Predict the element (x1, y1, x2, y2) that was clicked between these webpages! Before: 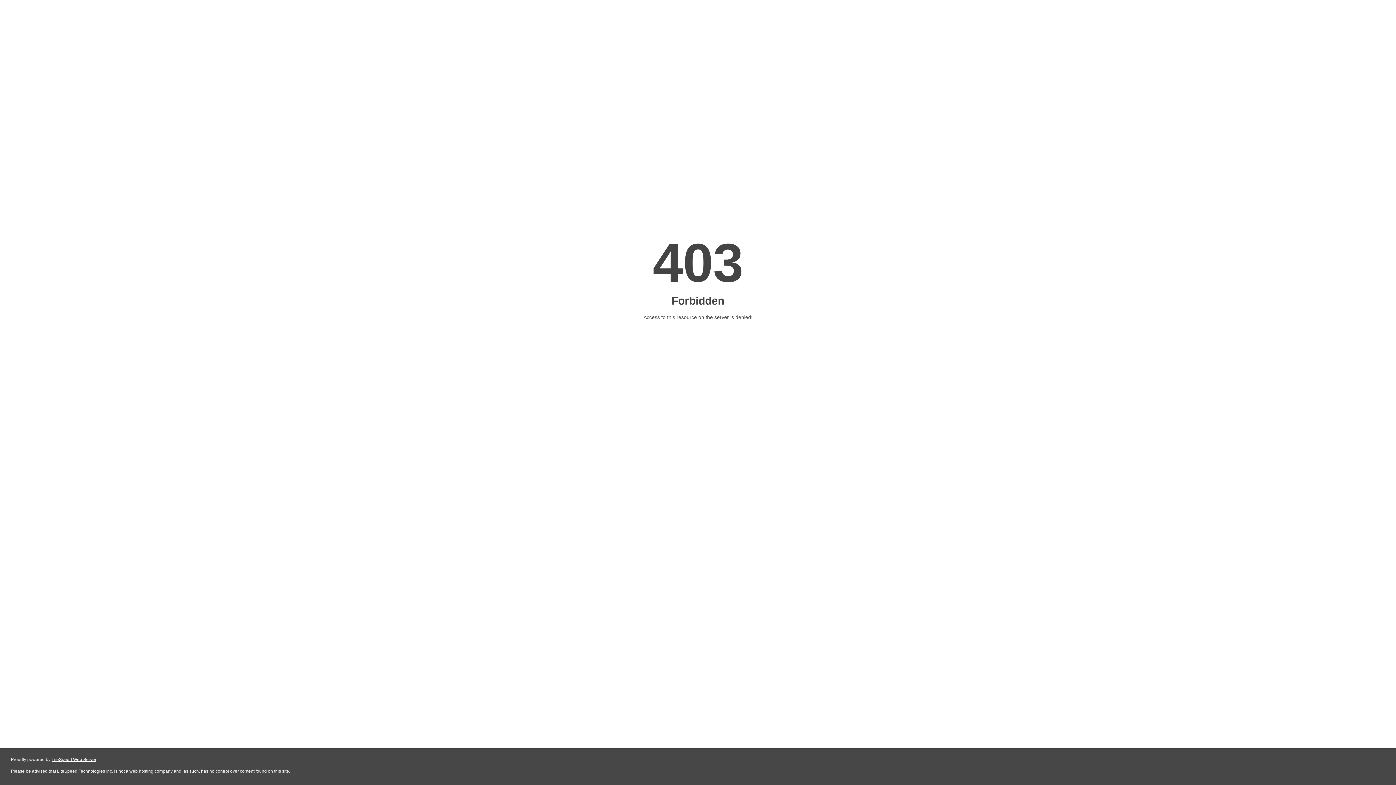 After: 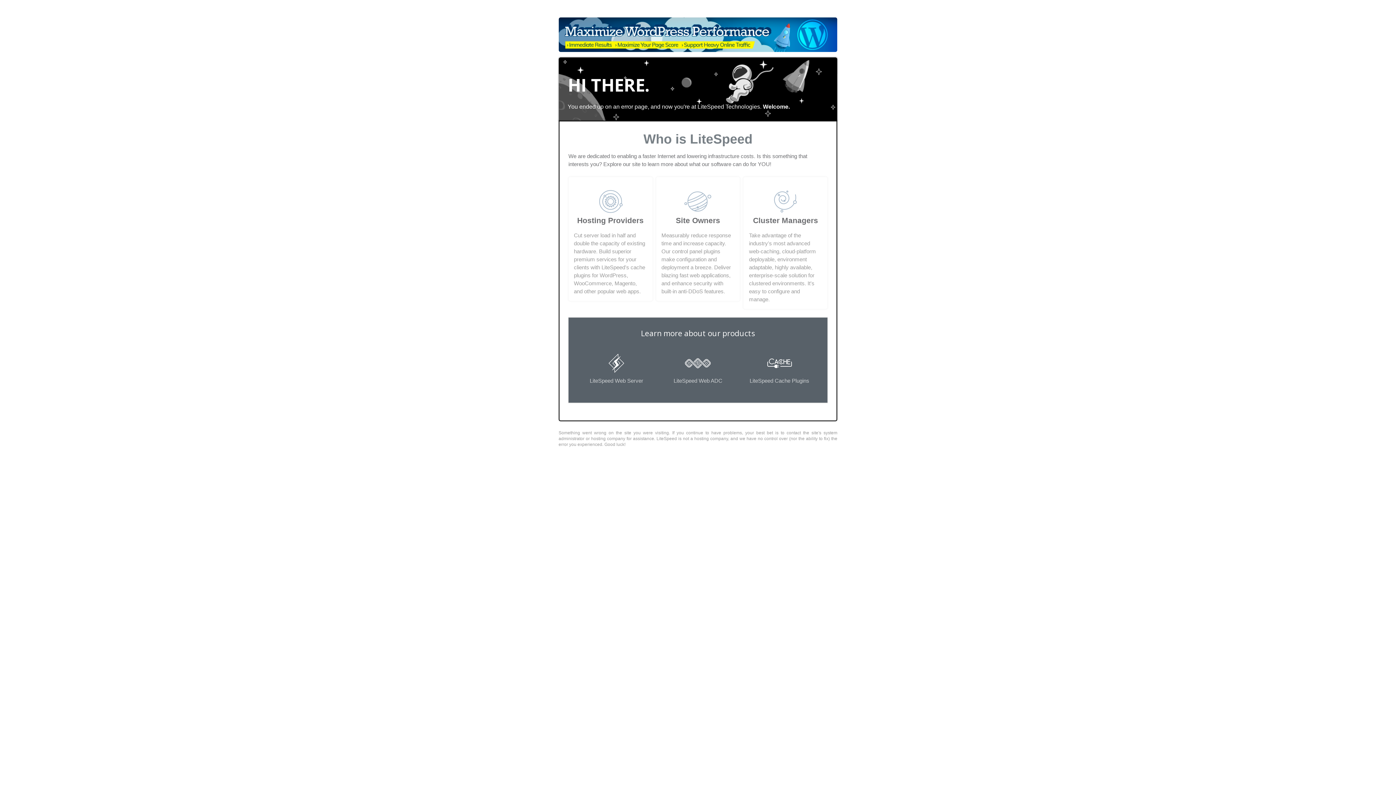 Action: bbox: (51, 757, 96, 762) label: LiteSpeed Web Server